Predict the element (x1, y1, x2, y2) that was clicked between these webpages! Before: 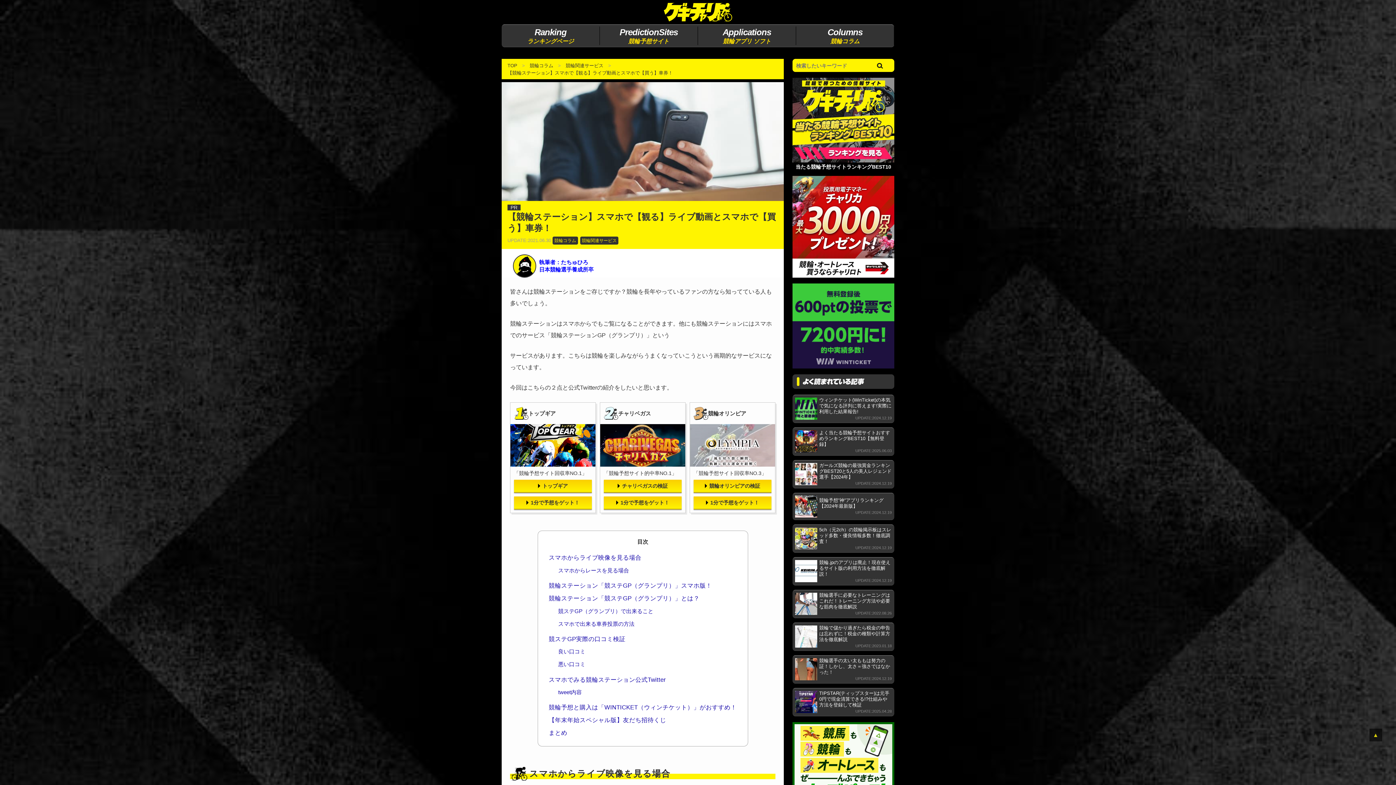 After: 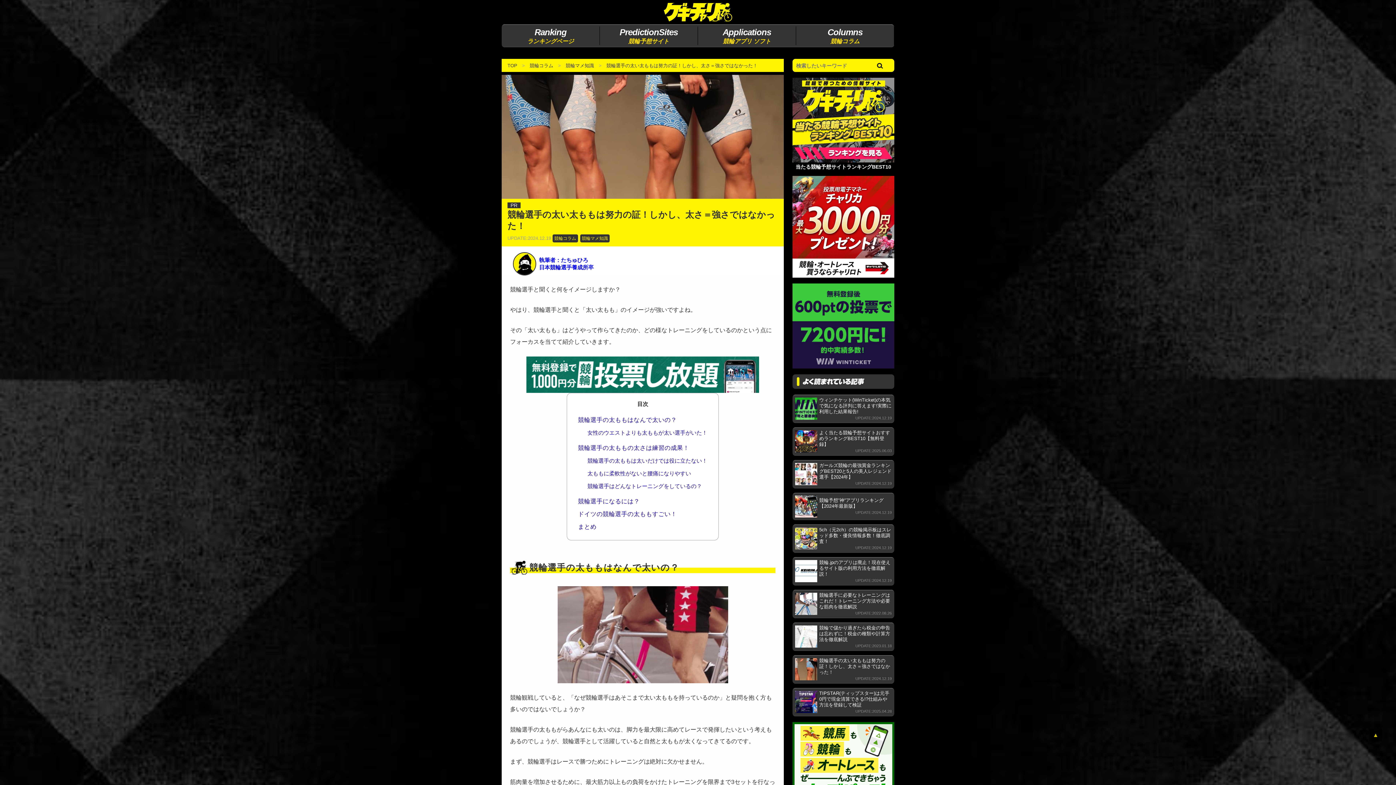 Action: label:  競輪選手の太い太ももは努力の証！しかし、太さ＝強さではなかった！

UPDATE:2024.12.19 bbox: (792, 655, 894, 683)